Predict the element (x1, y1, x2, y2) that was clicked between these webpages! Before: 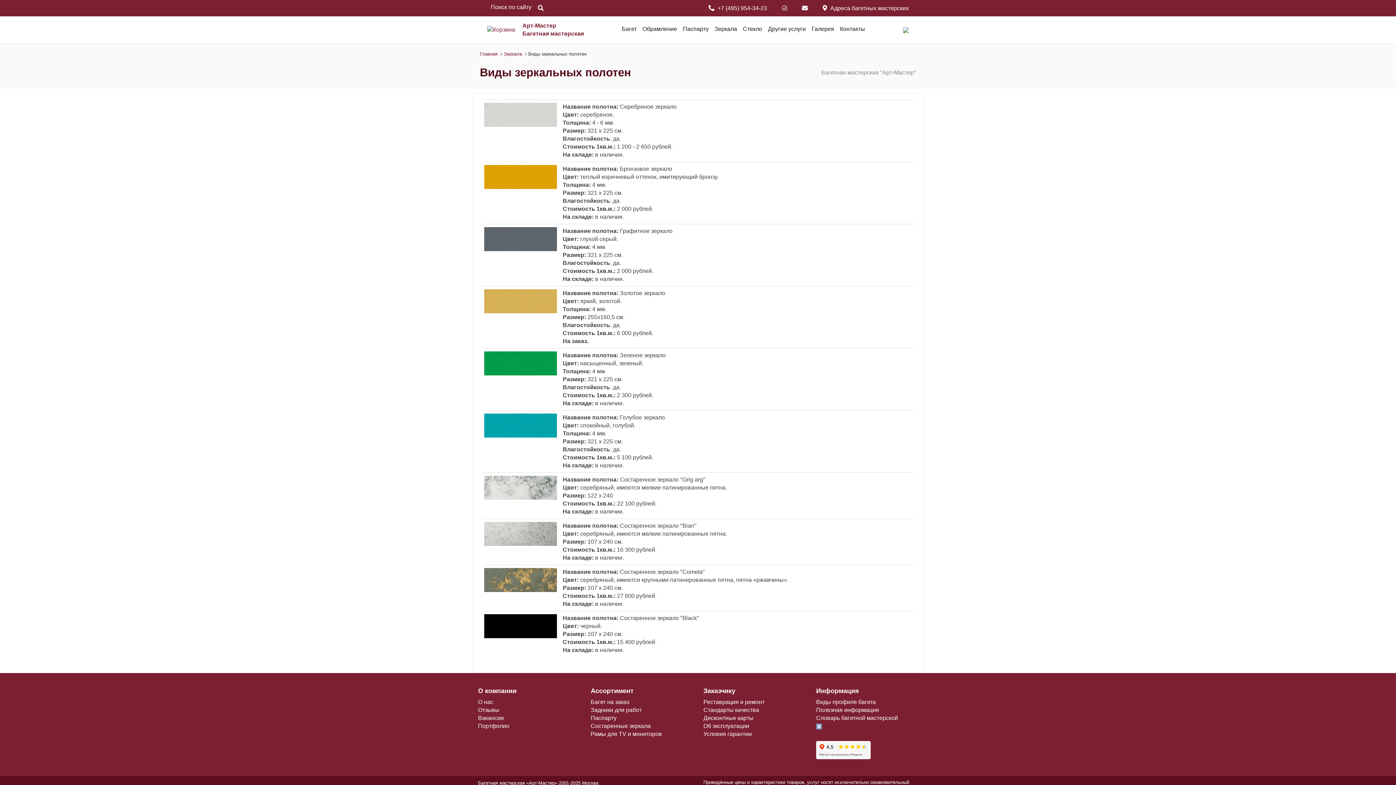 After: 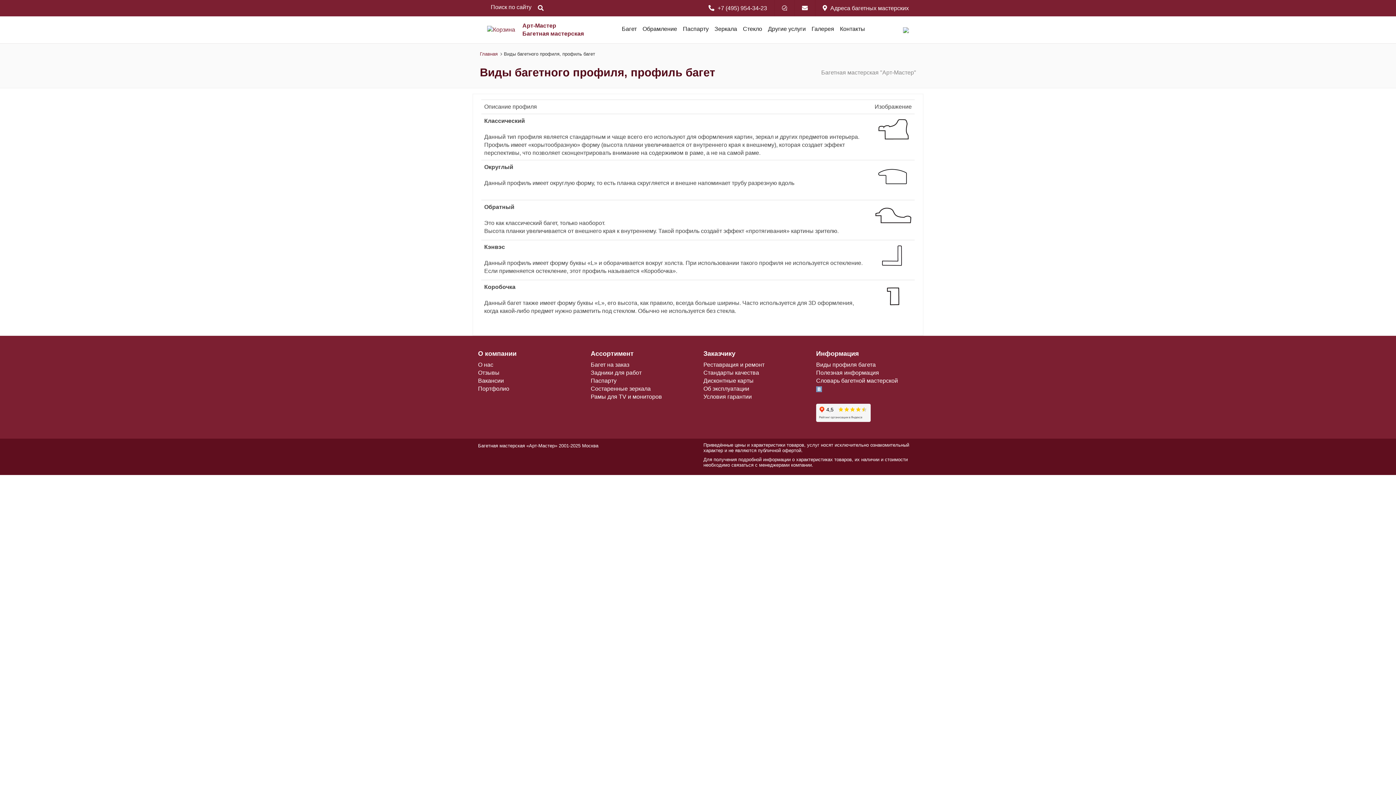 Action: bbox: (816, 699, 876, 705) label: Виды профиля багета